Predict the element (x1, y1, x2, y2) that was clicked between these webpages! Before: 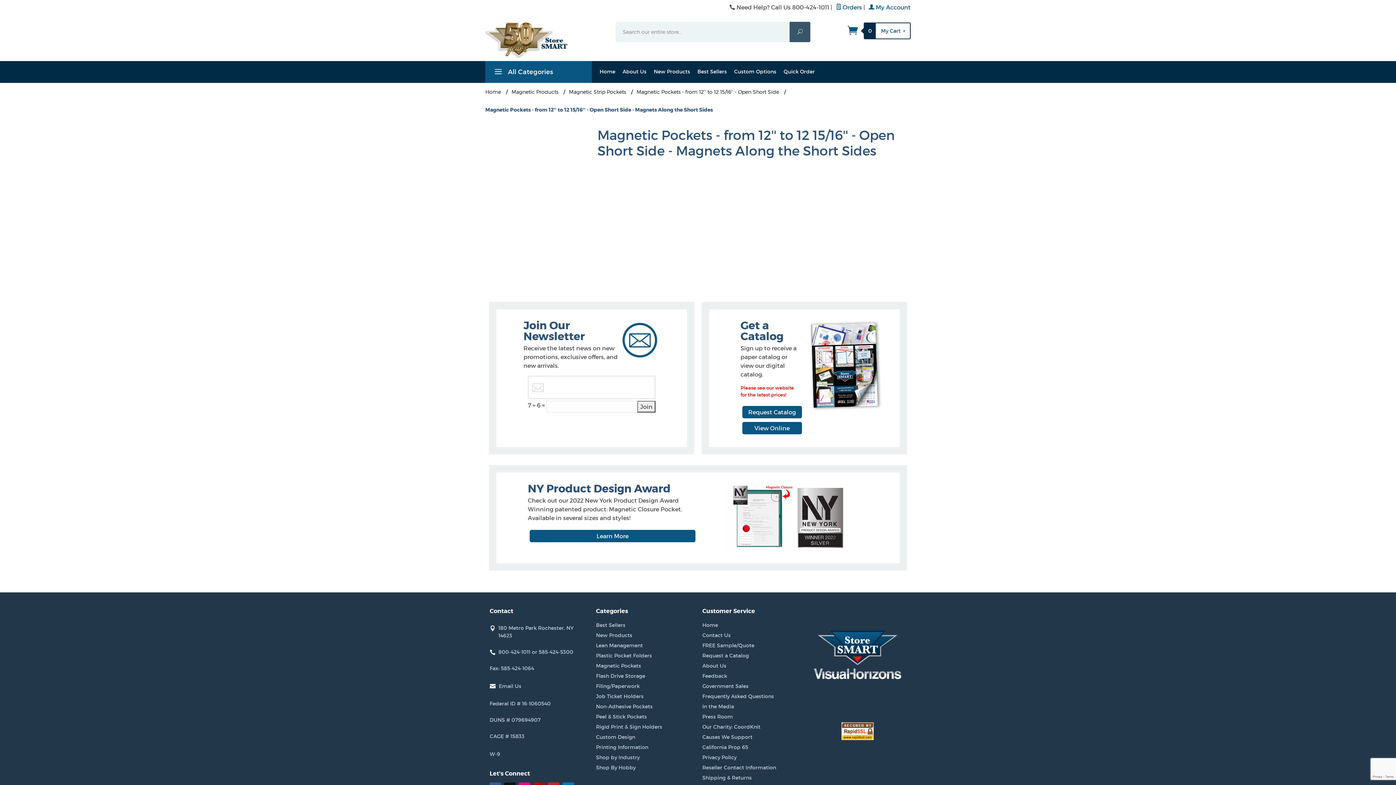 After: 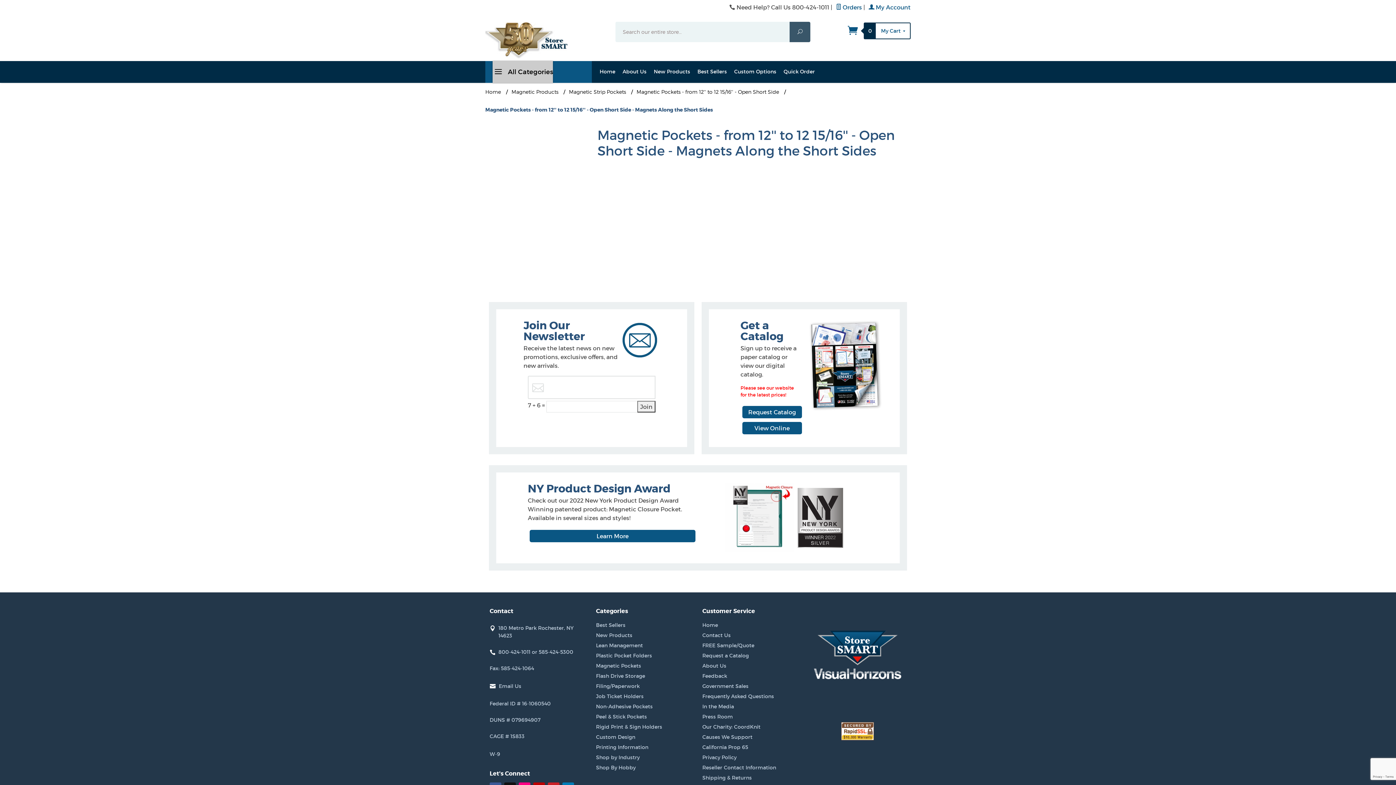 Action: label:  All Categories bbox: (492, 61, 553, 82)